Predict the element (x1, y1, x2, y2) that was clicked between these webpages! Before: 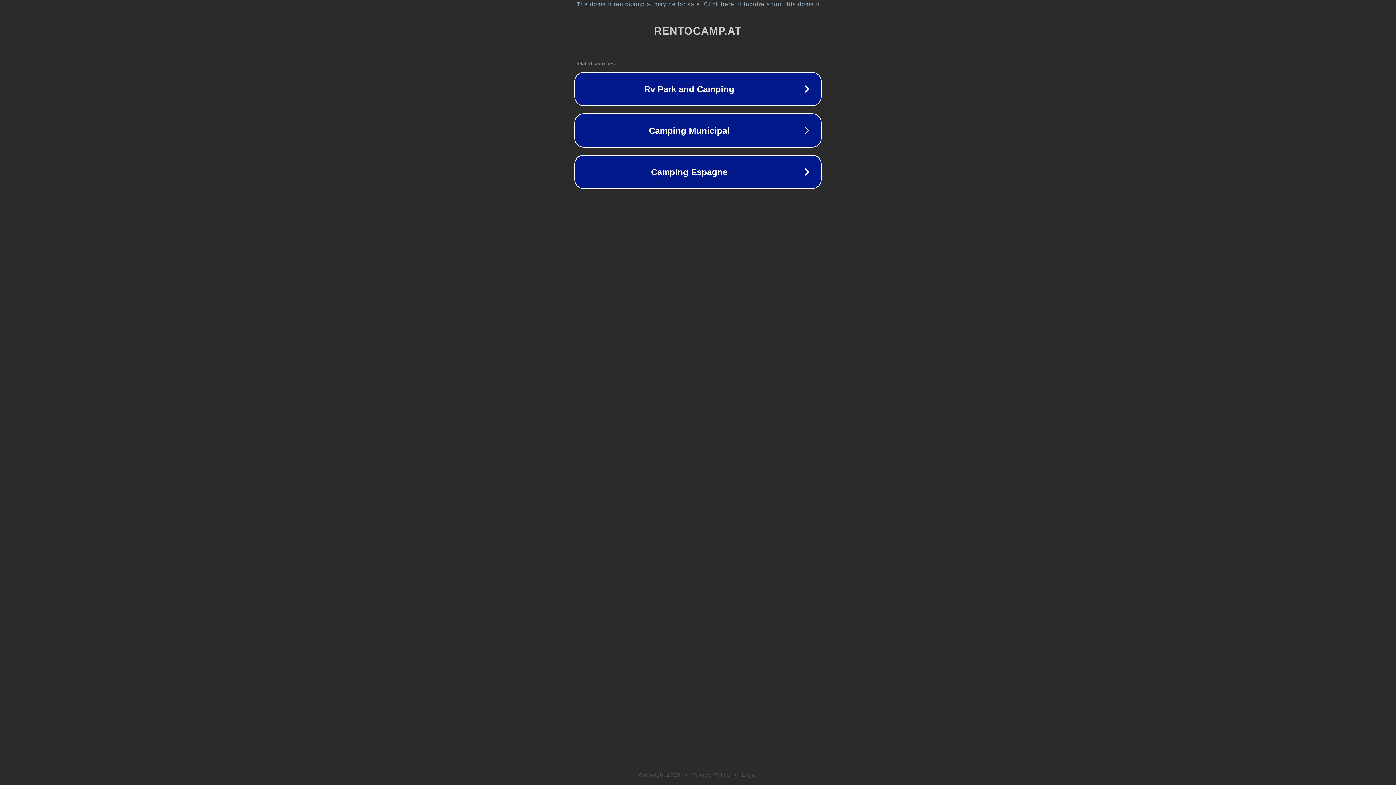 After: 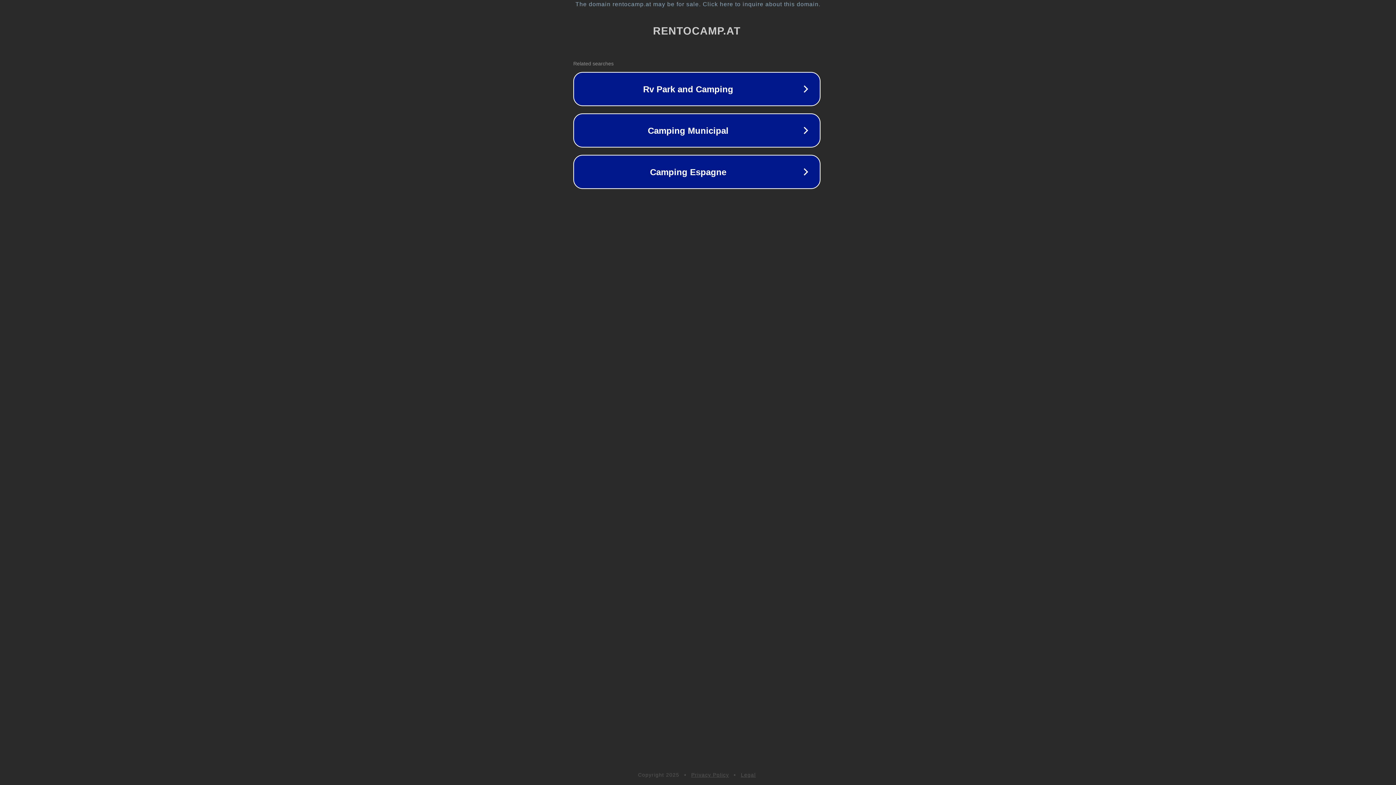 Action: bbox: (1, 1, 1397, 7) label: The domain rentocamp.at may be for sale. Click here to inquire about this domain.